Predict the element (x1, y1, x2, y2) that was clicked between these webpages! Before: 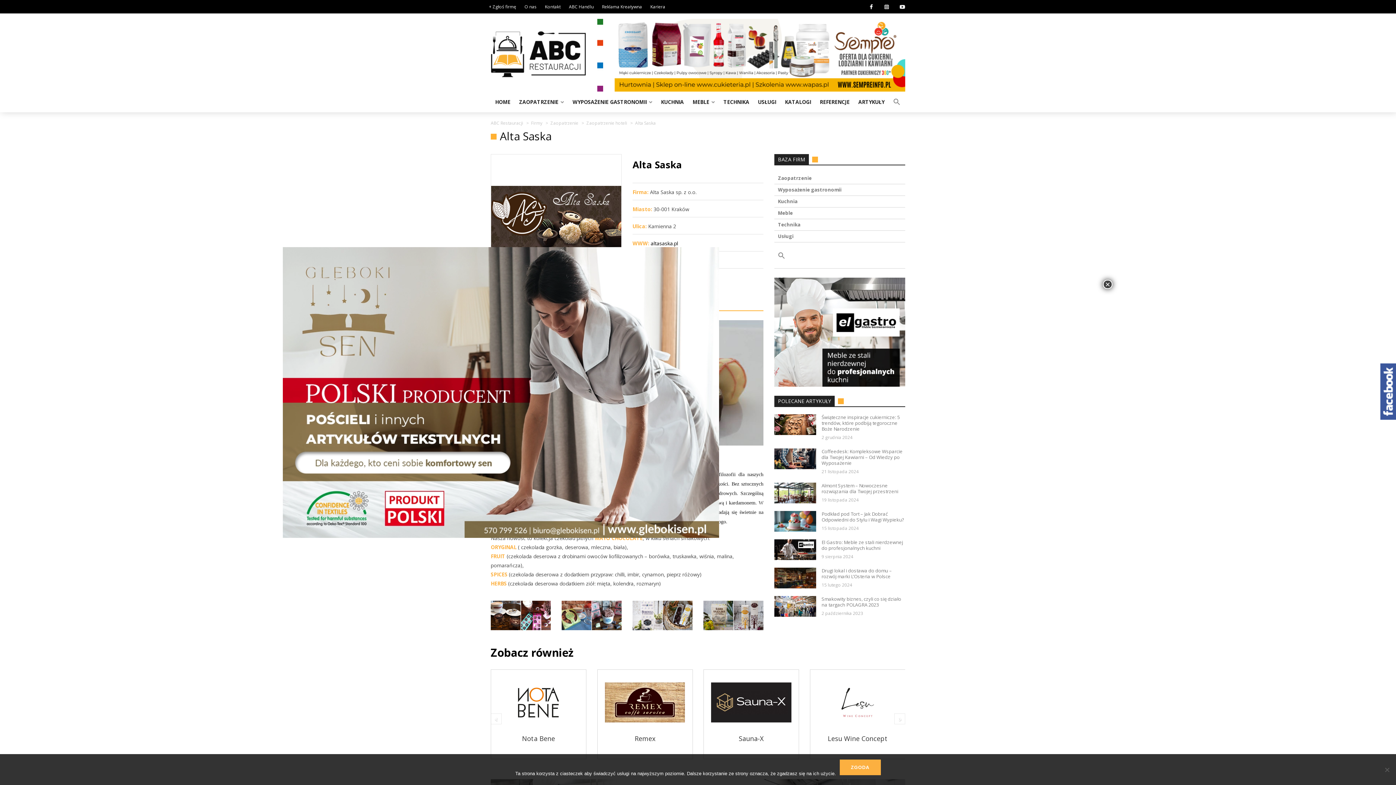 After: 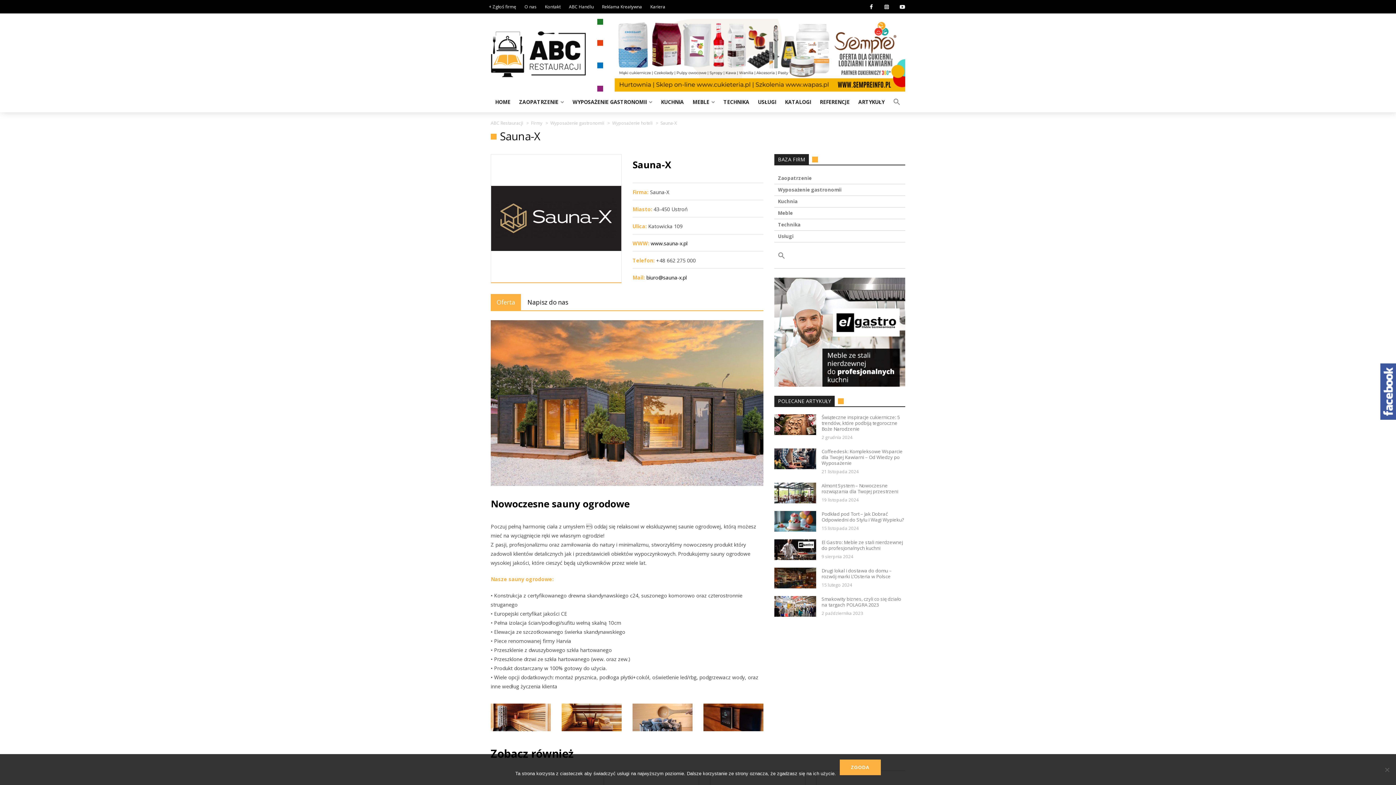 Action: bbox: (711, 677, 791, 728)